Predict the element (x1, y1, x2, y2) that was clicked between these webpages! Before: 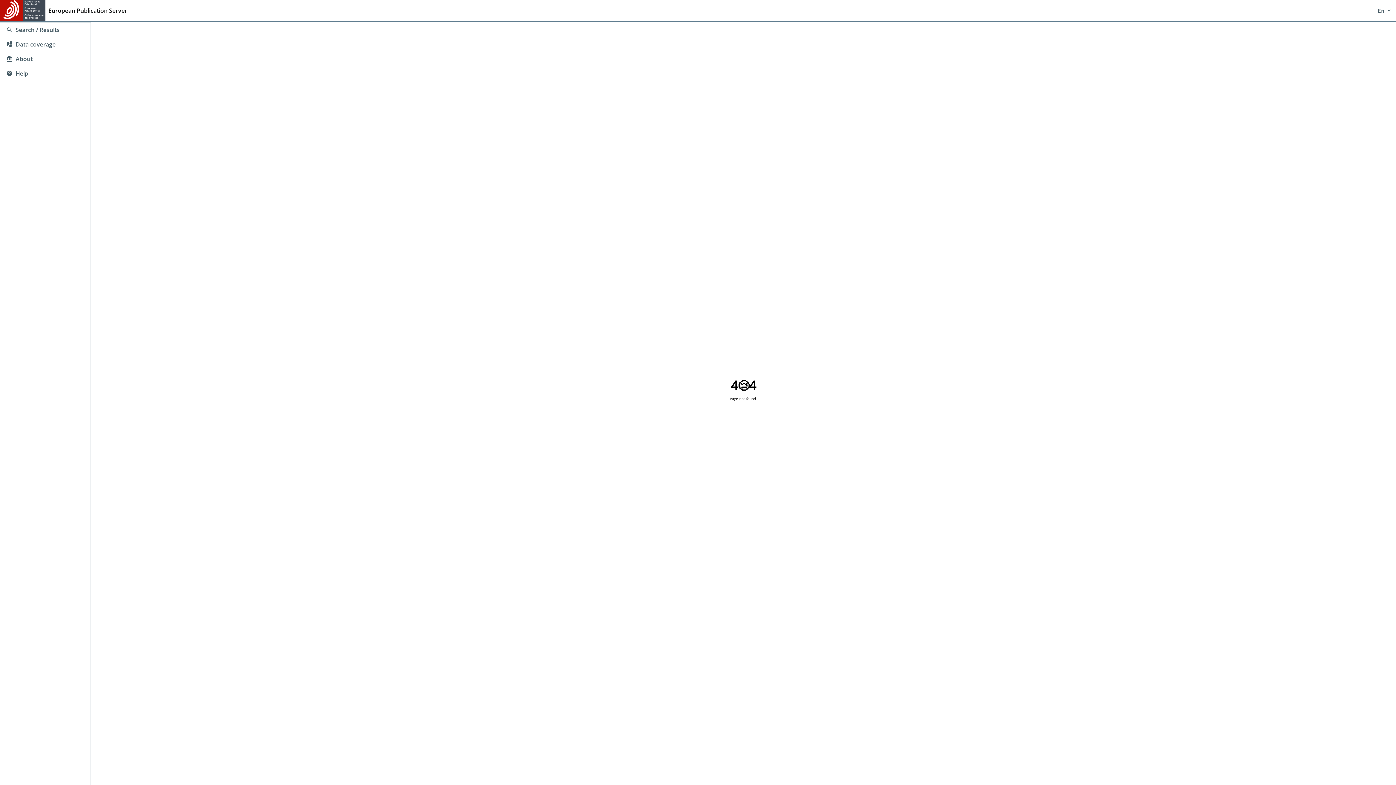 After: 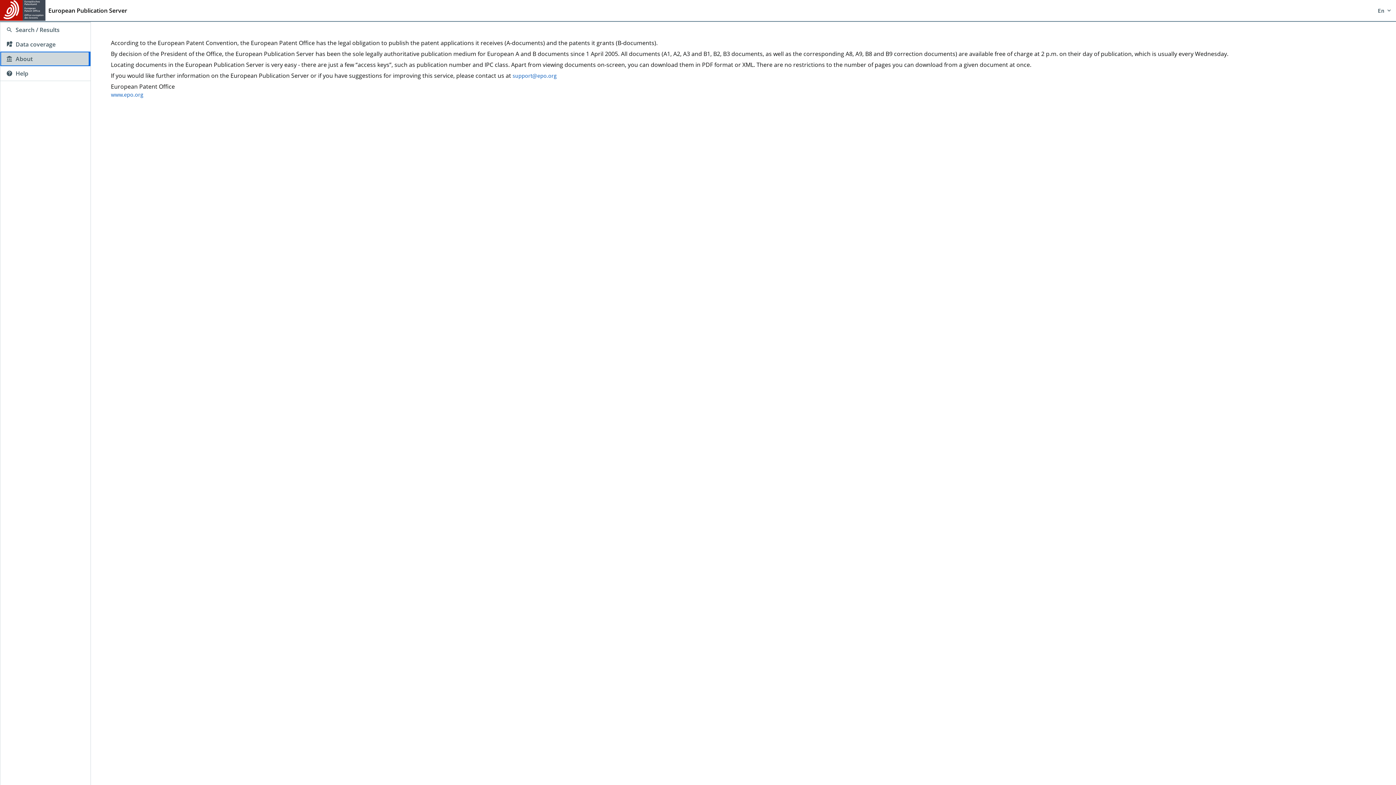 Action: bbox: (0, 51, 90, 66) label: About